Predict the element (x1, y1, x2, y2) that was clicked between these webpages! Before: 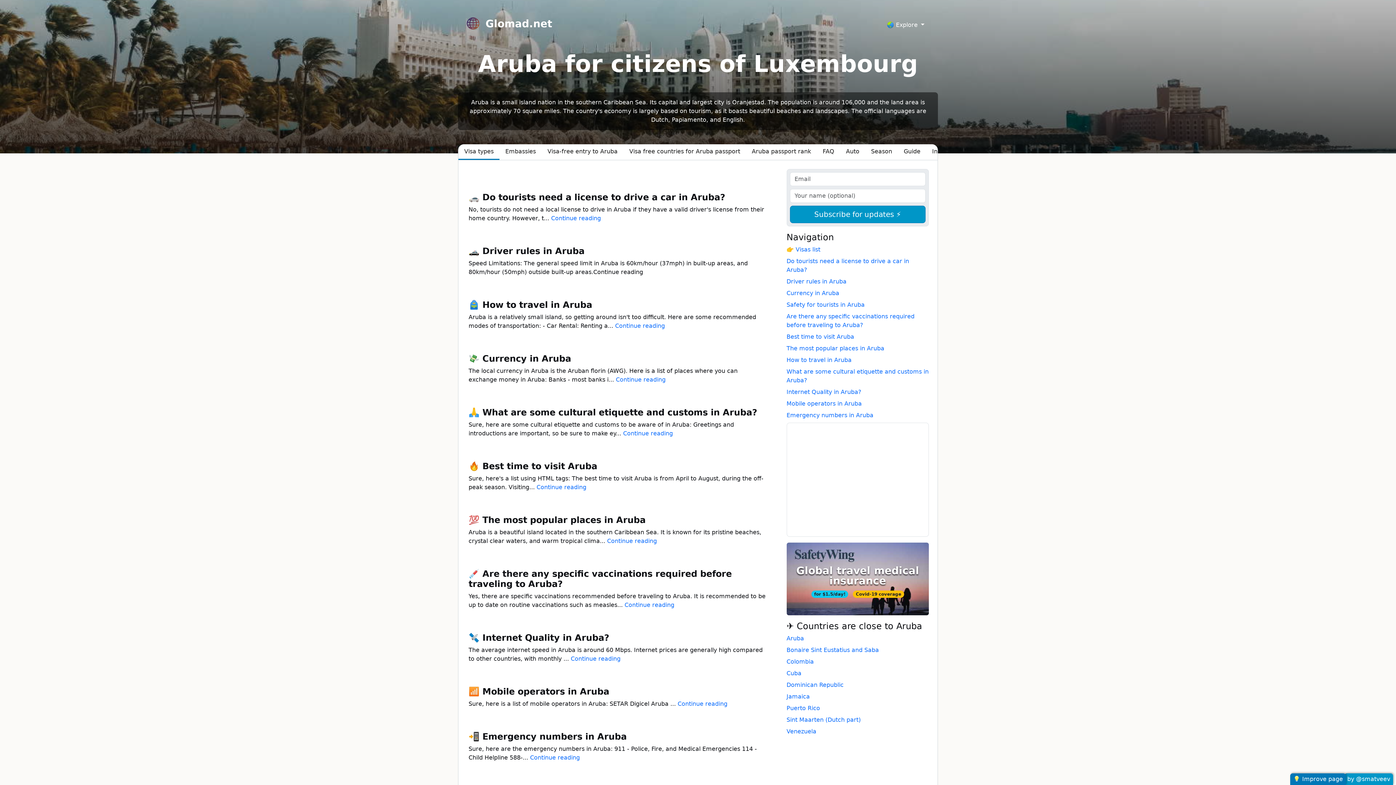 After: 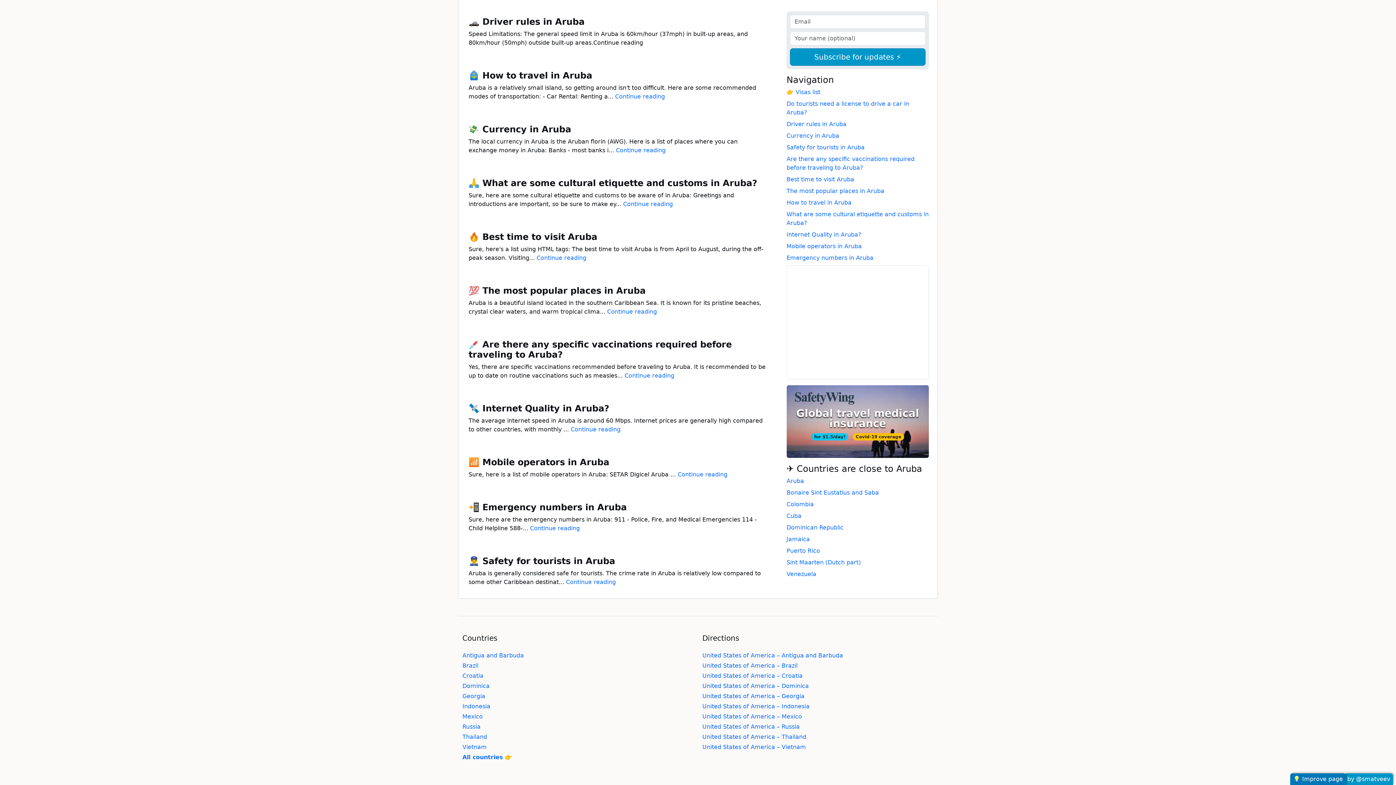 Action: label: The most popular places in Aruba bbox: (786, 344, 884, 351)